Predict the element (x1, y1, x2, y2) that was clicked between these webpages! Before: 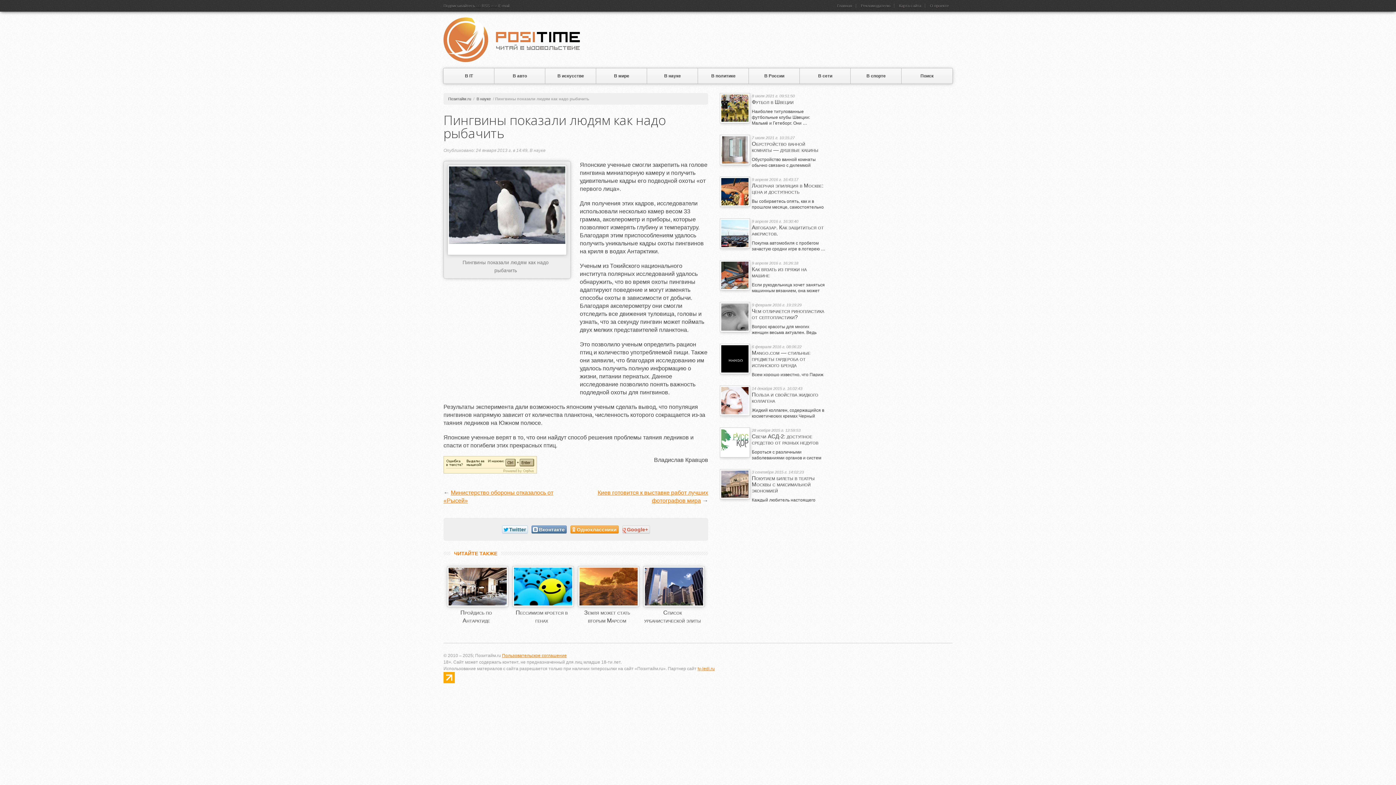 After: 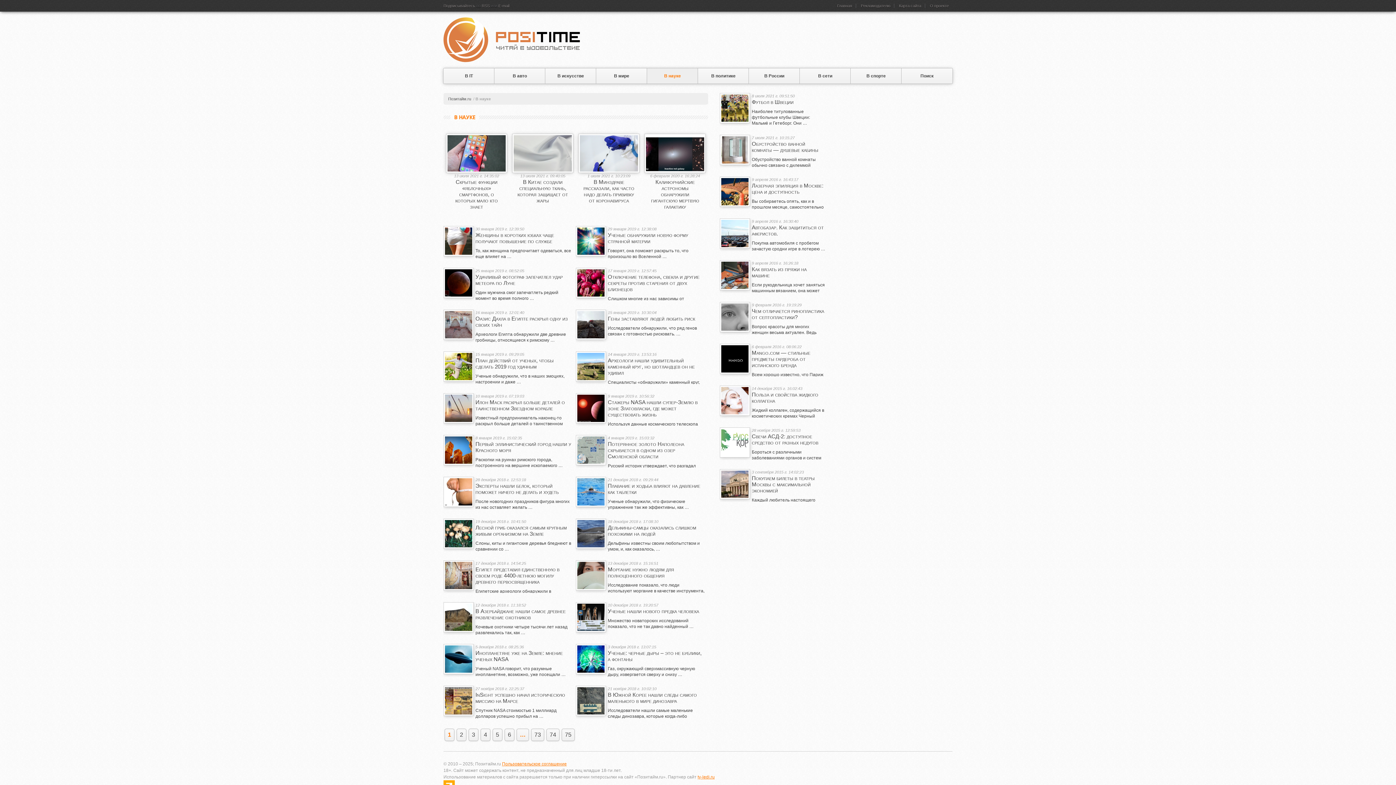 Action: bbox: (647, 68, 698, 83) label: В науке